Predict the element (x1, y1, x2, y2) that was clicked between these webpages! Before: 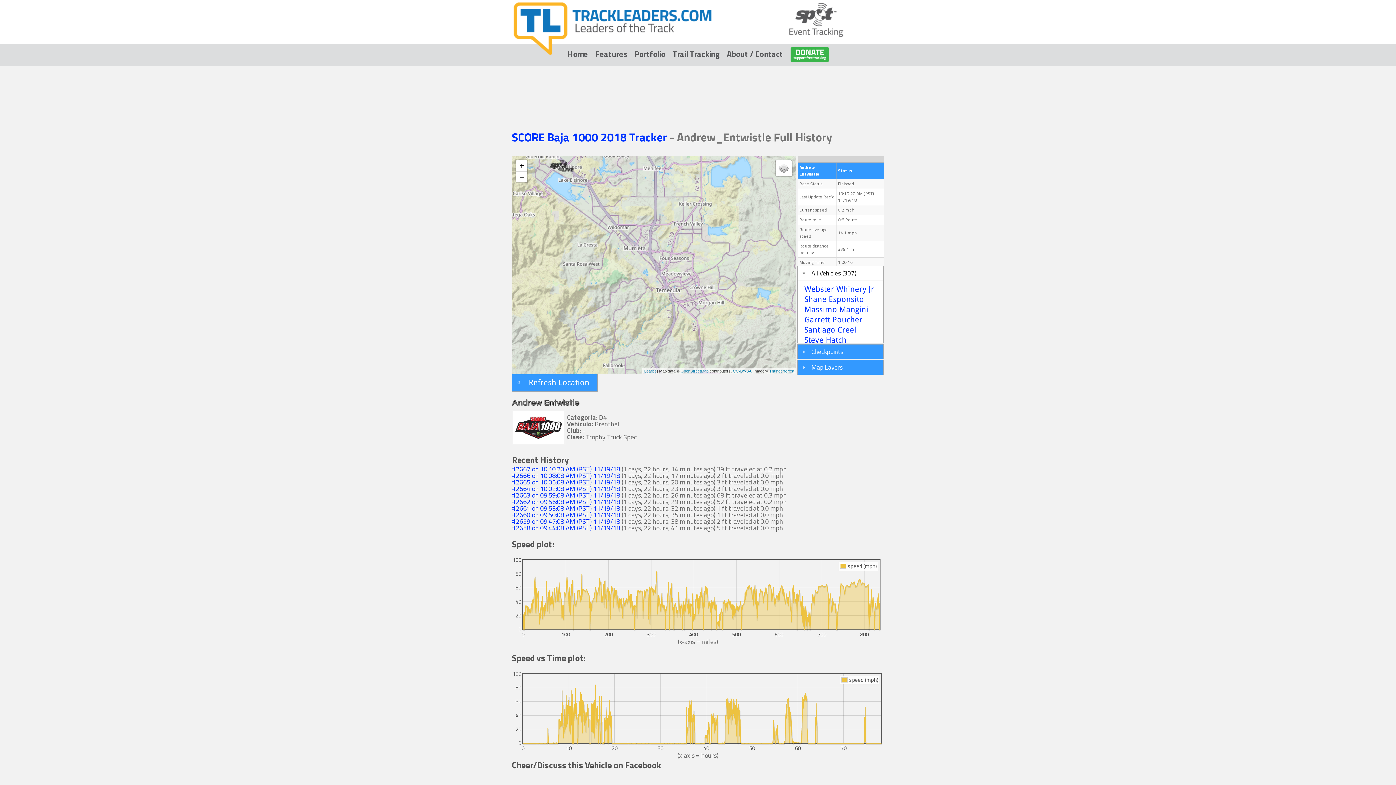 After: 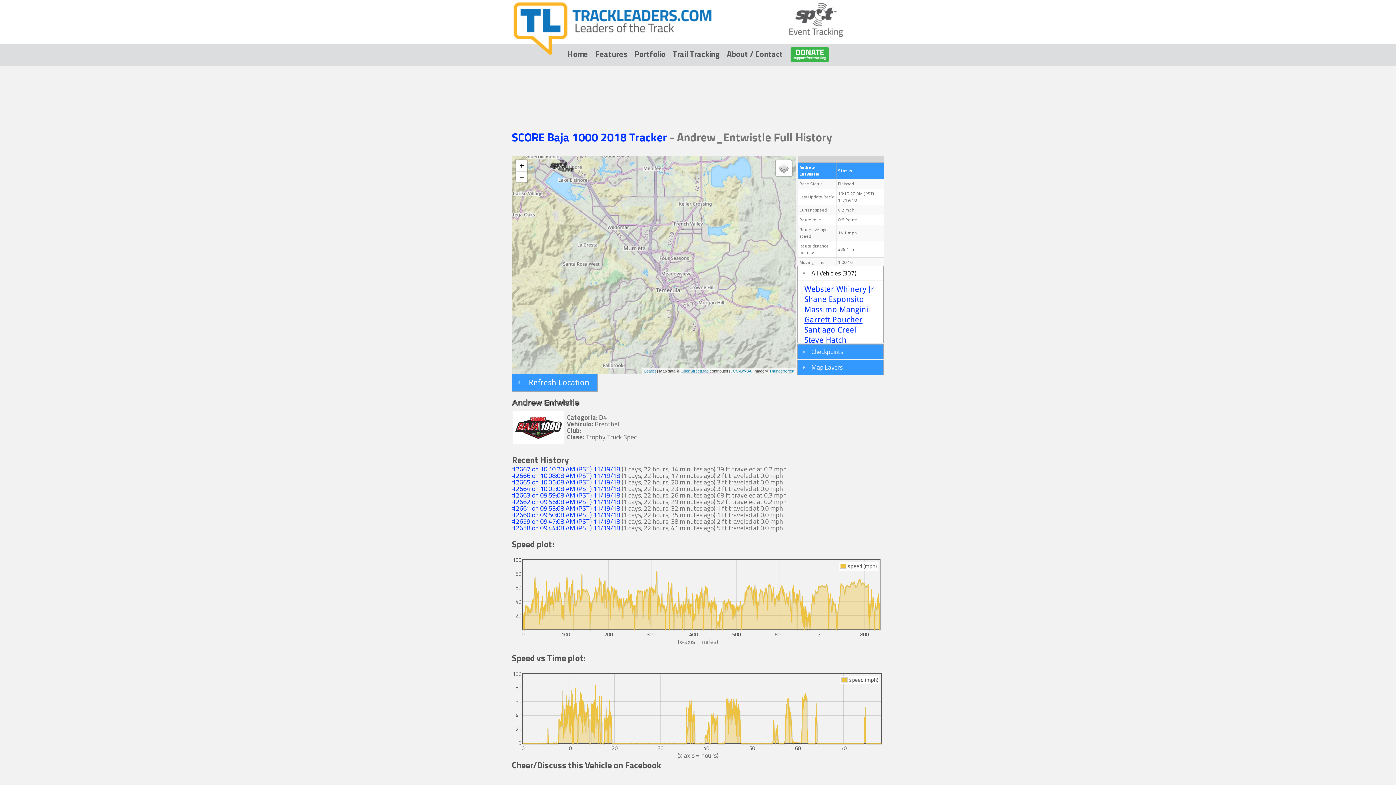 Action: bbox: (800, 315, 862, 324) label: Garrett Poucher